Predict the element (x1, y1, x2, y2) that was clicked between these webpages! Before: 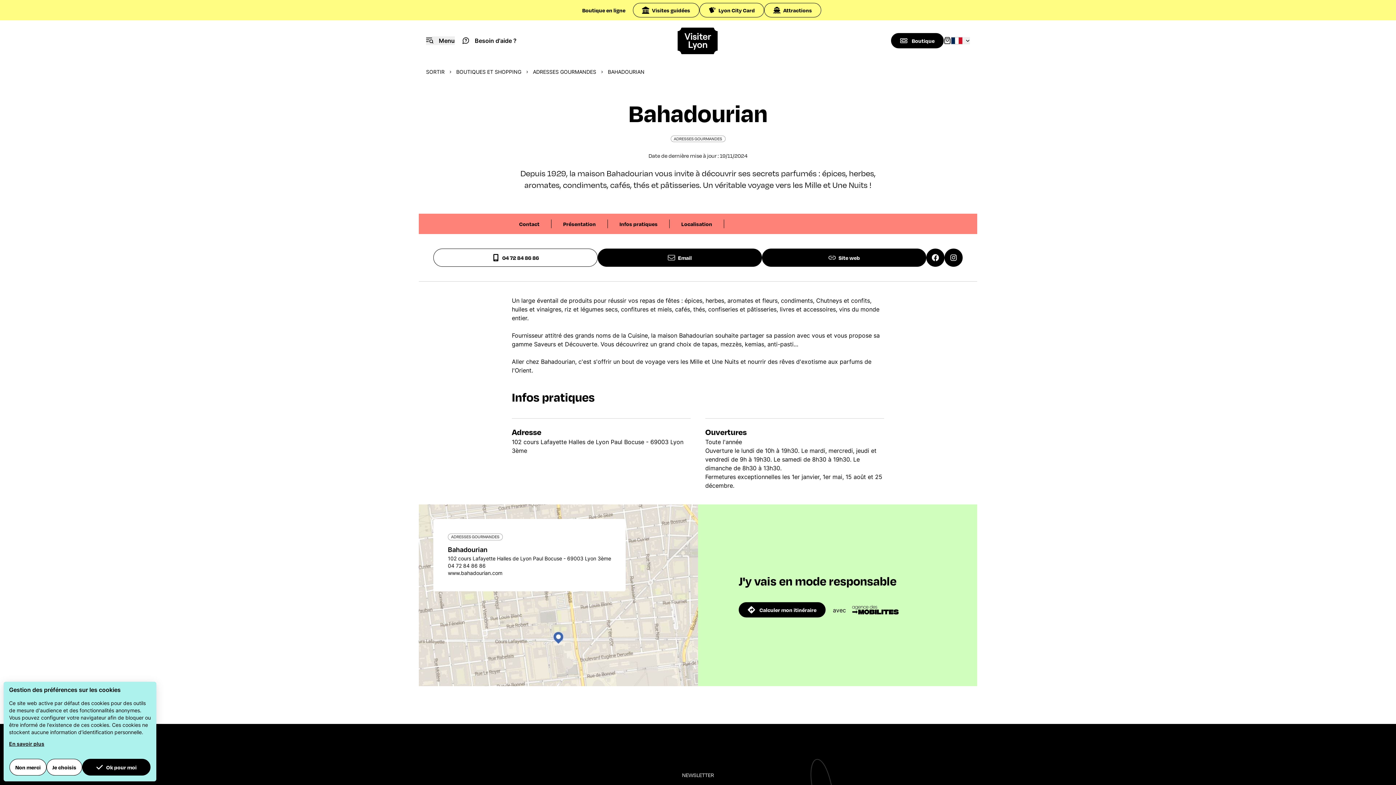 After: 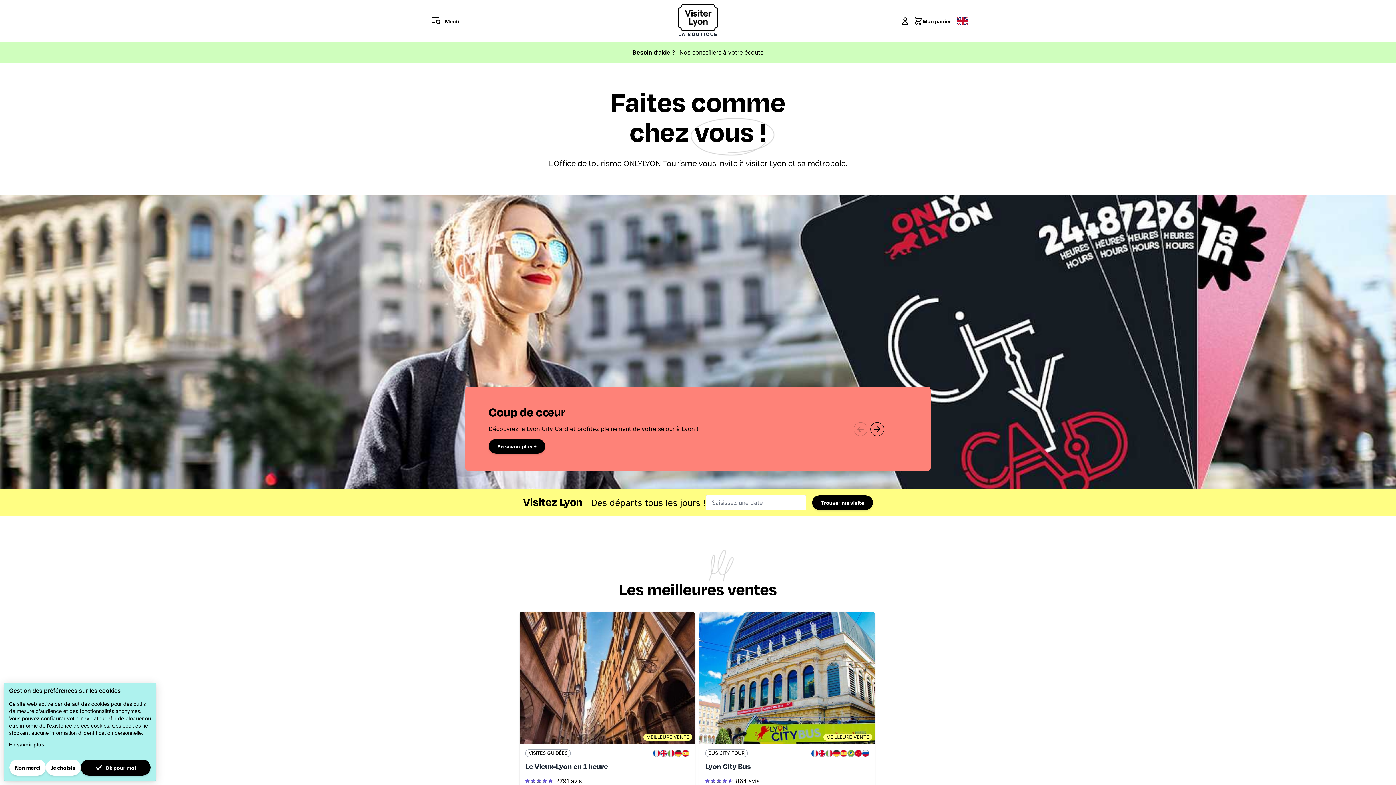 Action: bbox: (891, 33, 944, 48) label: Boutique